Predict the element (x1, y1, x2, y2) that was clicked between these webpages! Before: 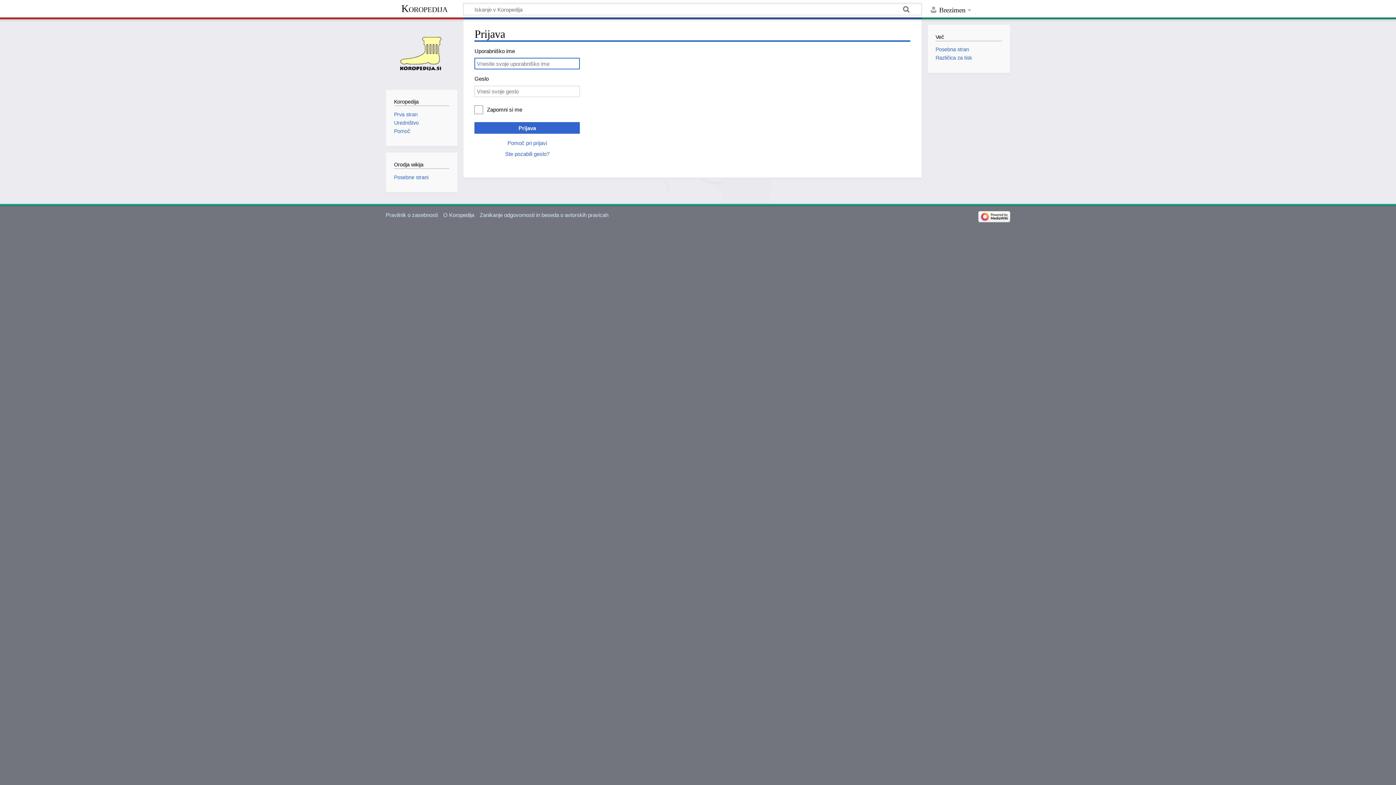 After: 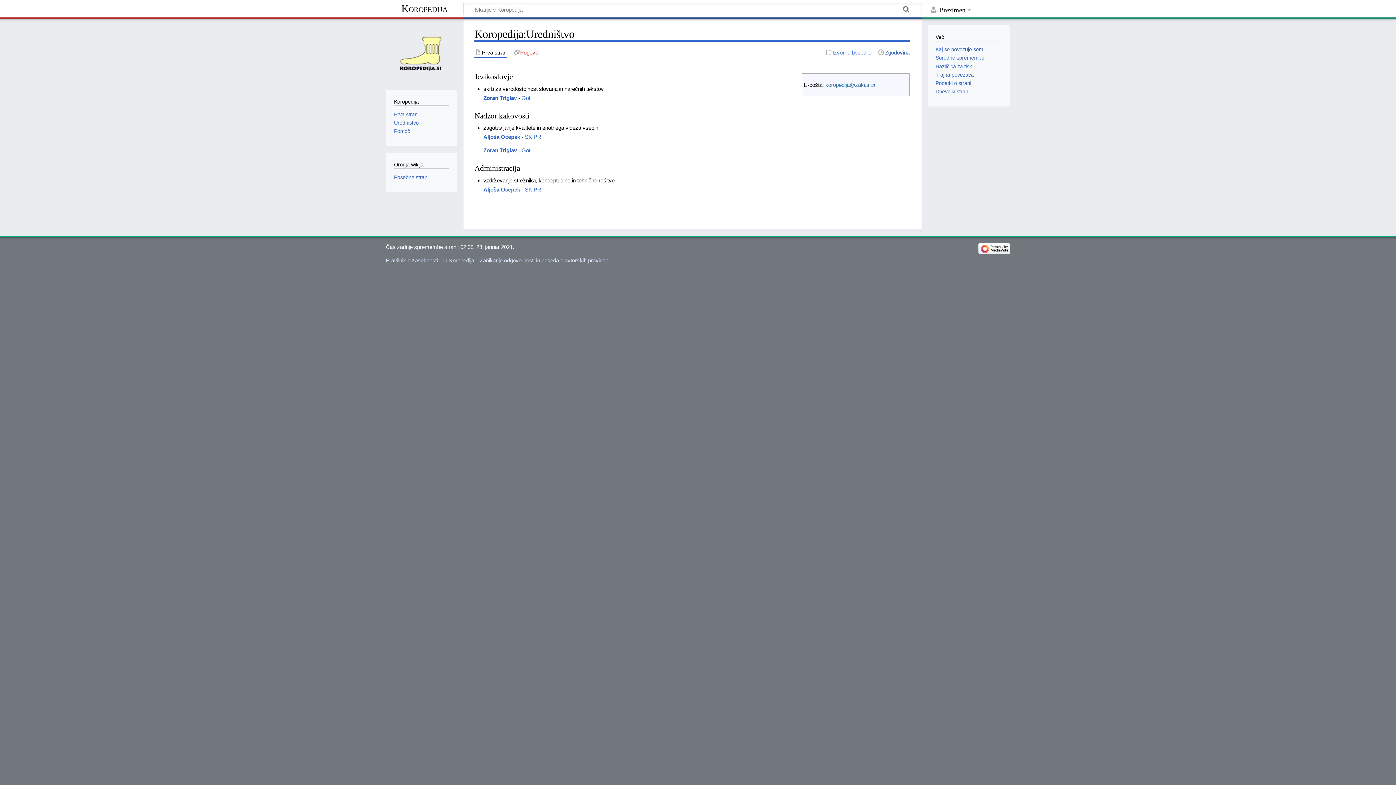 Action: bbox: (394, 119, 418, 125) label: Uredništvo